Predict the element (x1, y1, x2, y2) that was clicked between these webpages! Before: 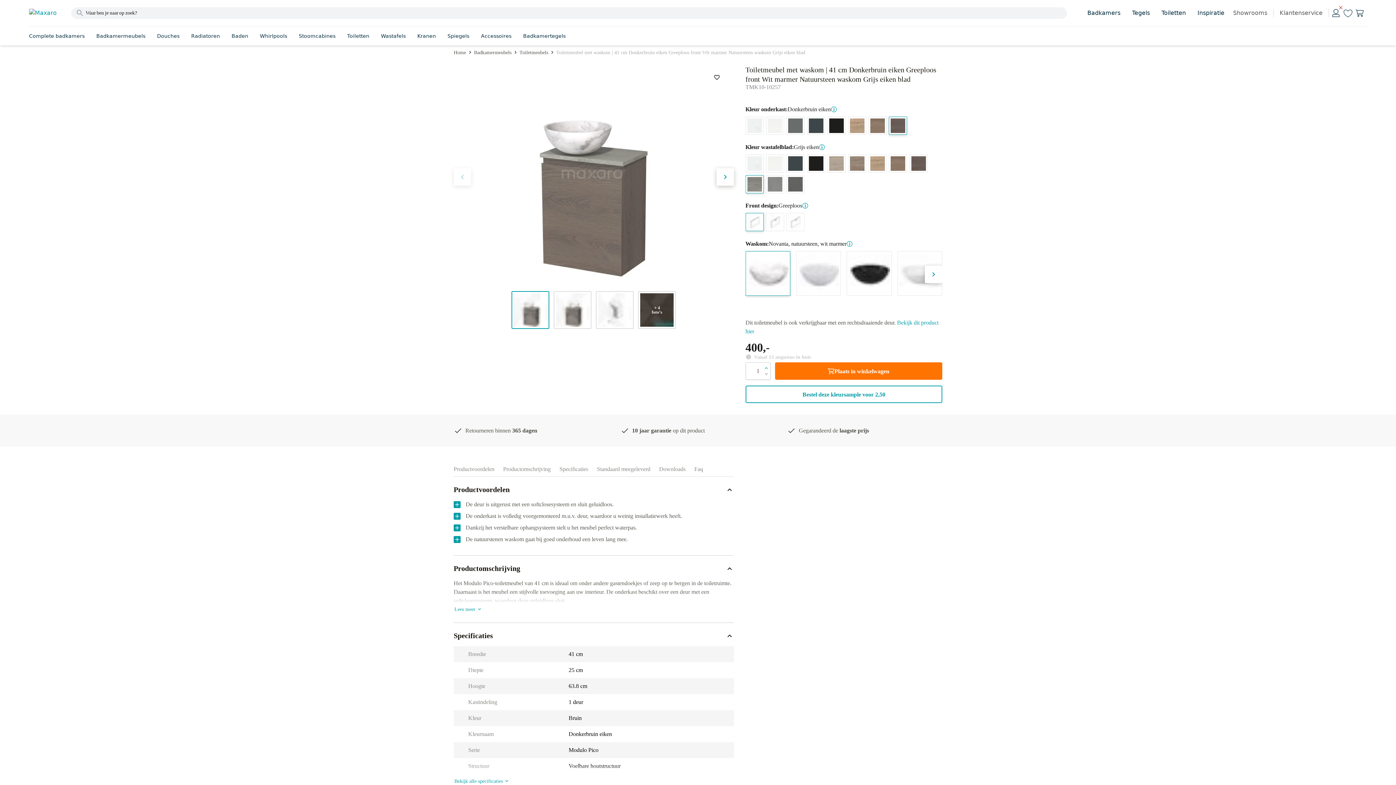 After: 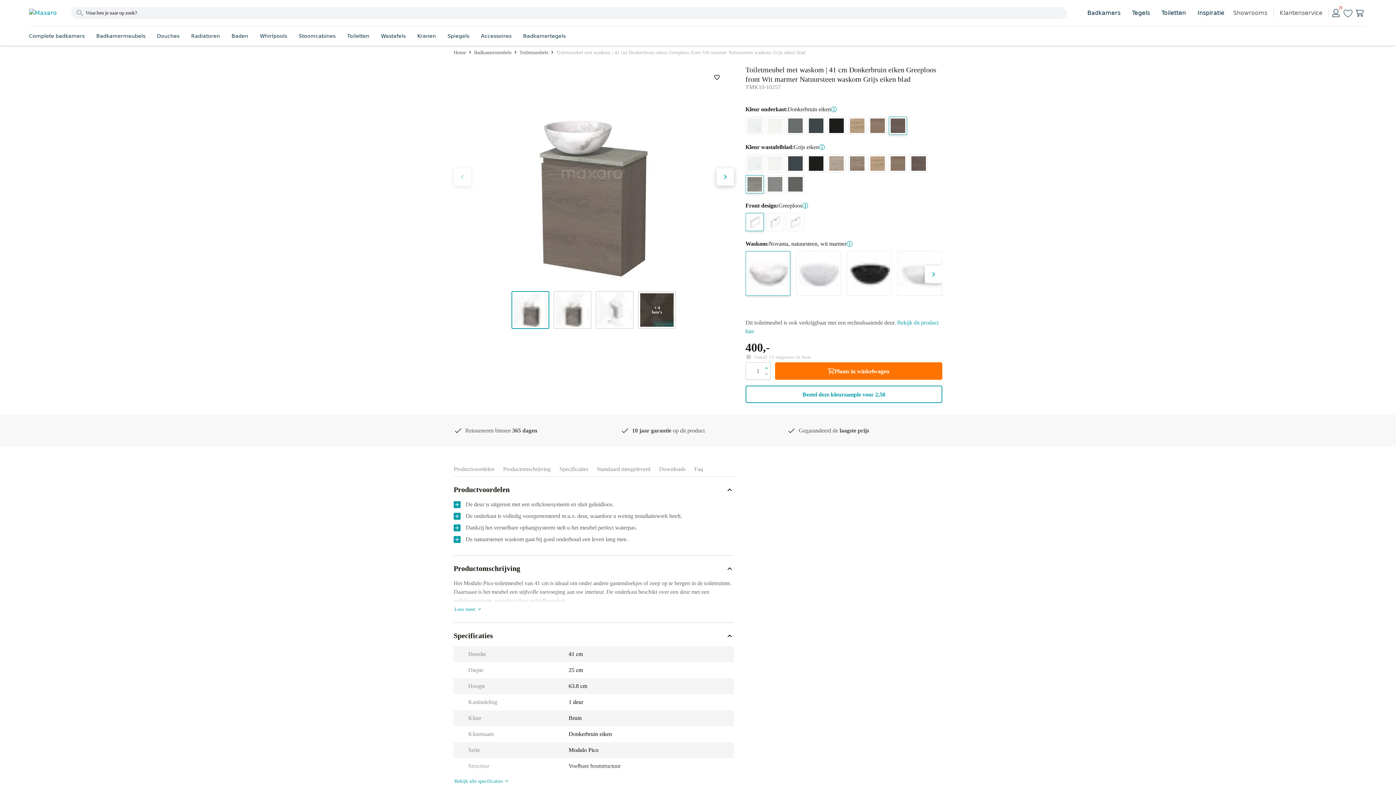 Action: bbox: (819, 143, 824, 151)